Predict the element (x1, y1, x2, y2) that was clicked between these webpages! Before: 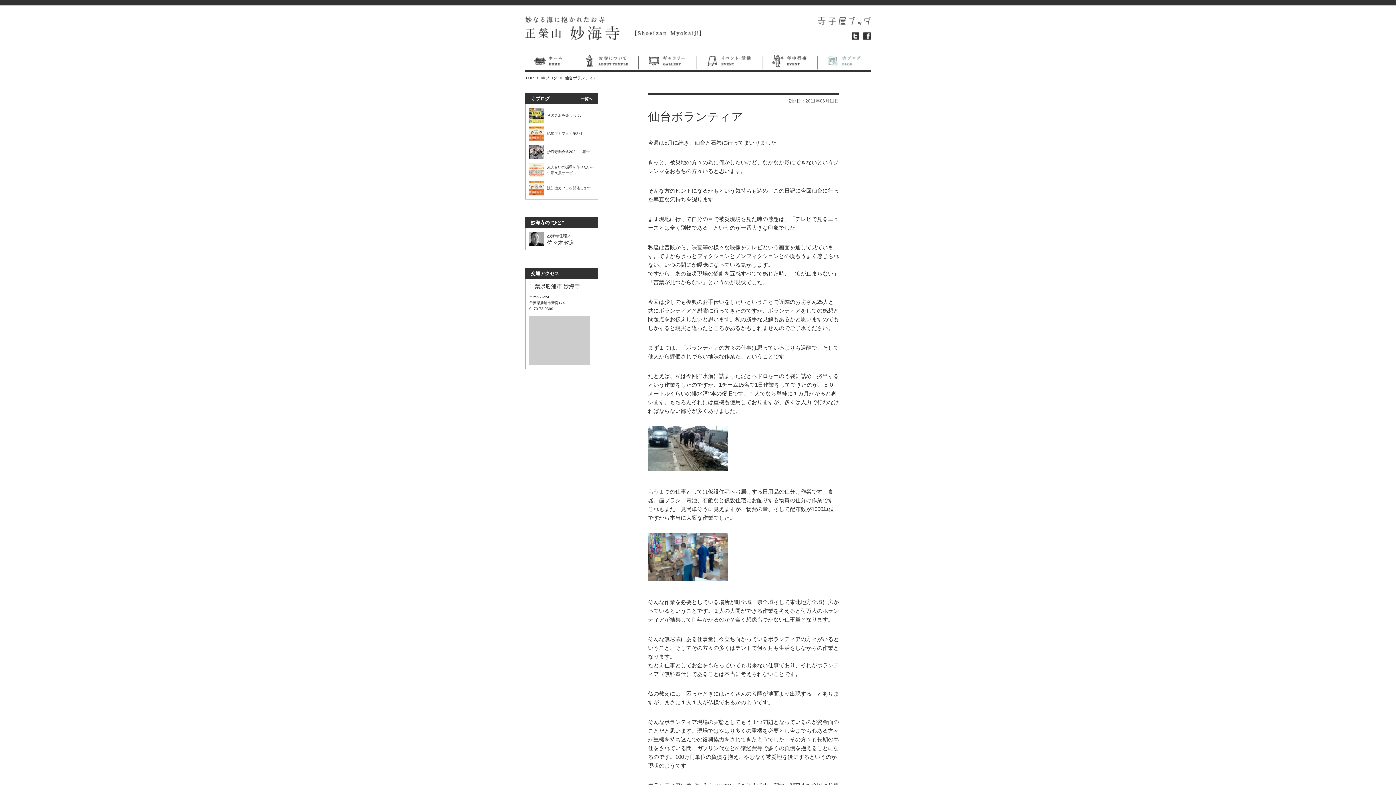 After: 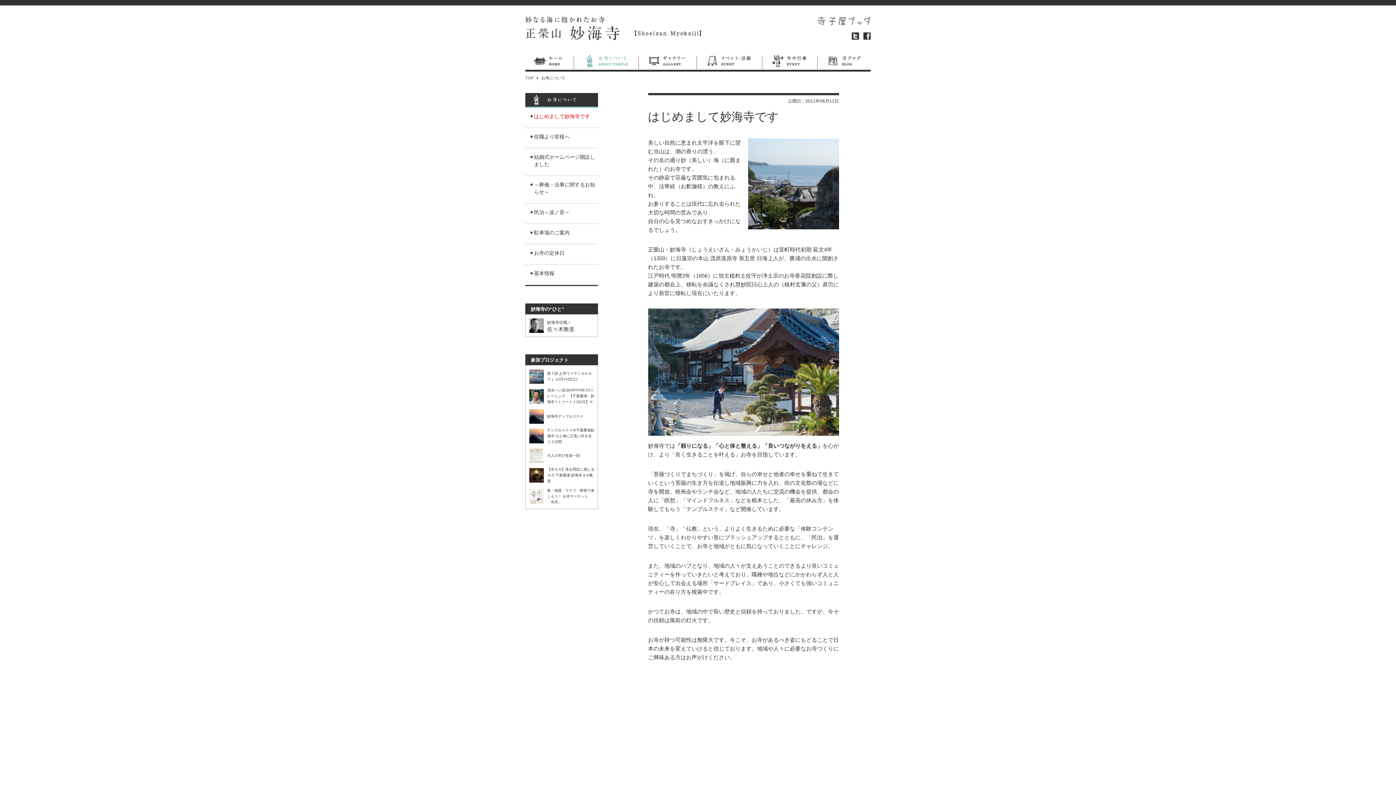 Action: bbox: (573, 54, 638, 69) label: お寺について